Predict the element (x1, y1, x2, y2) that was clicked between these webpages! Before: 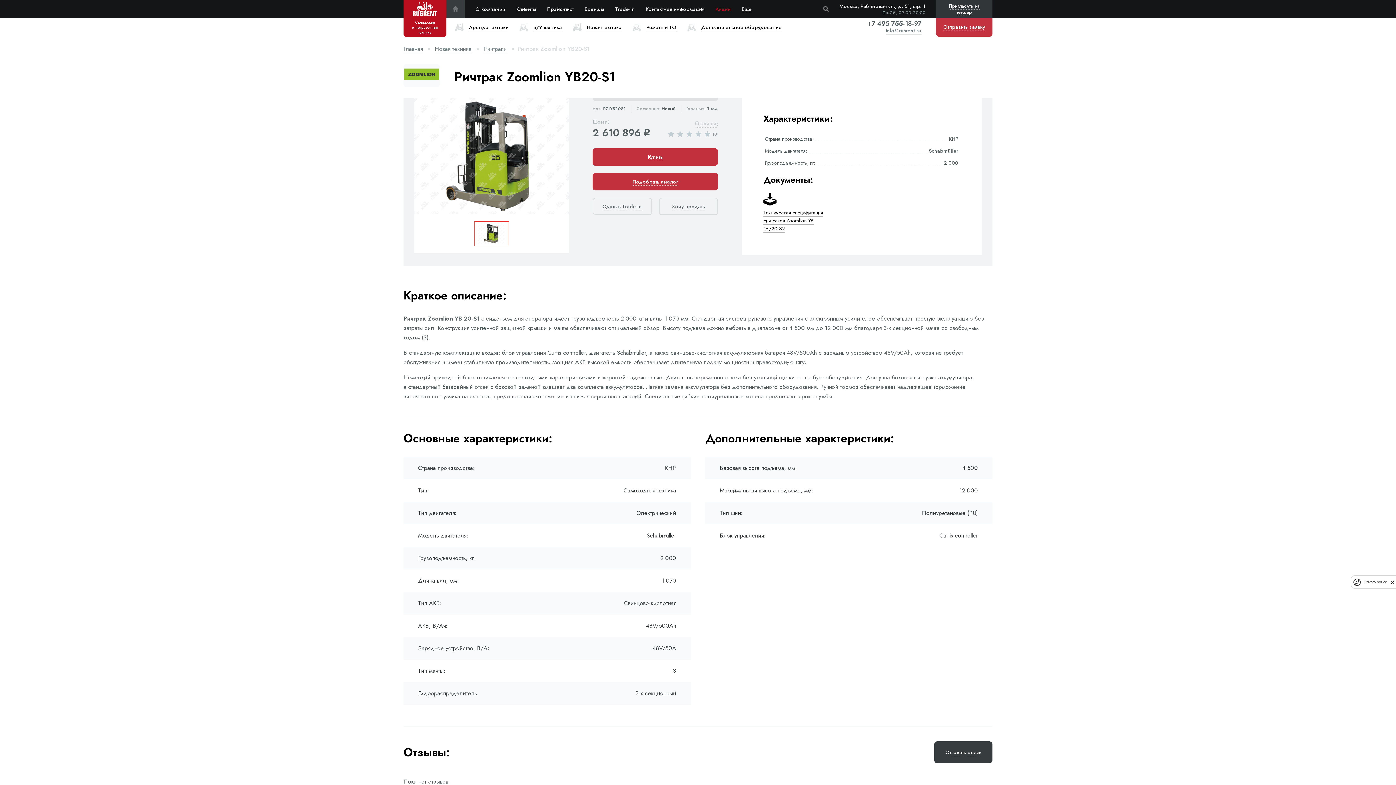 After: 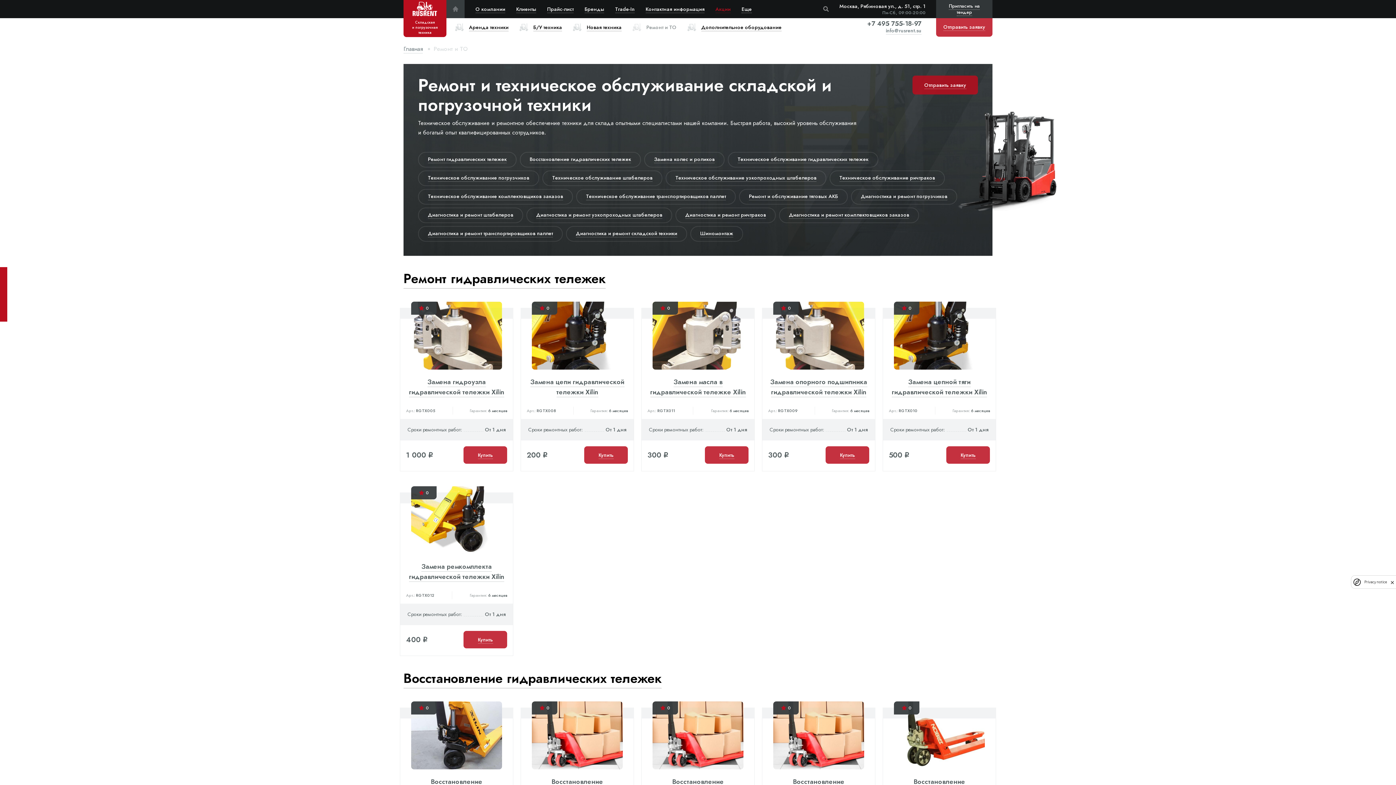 Action: label:  Ремонт и ТО bbox: (632, 22, 676, 31)